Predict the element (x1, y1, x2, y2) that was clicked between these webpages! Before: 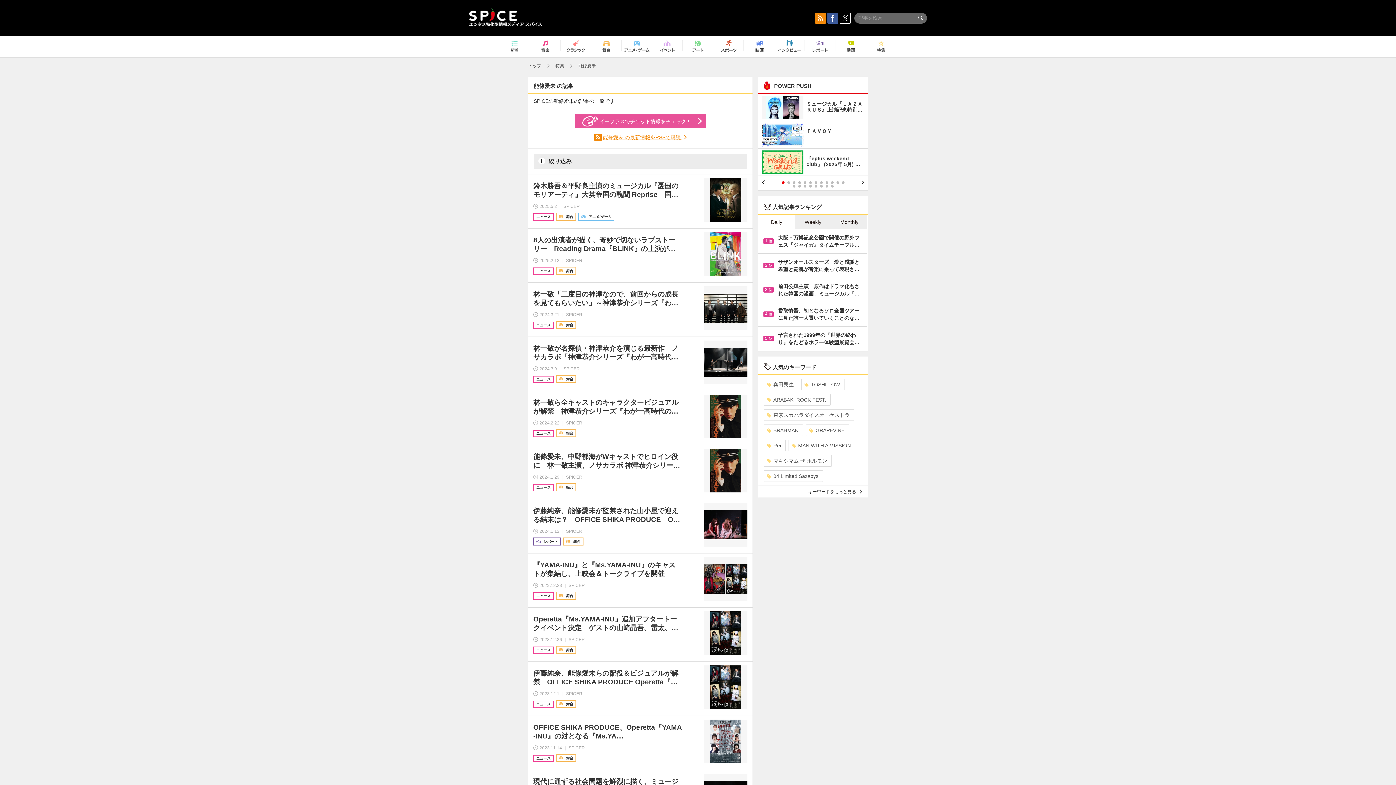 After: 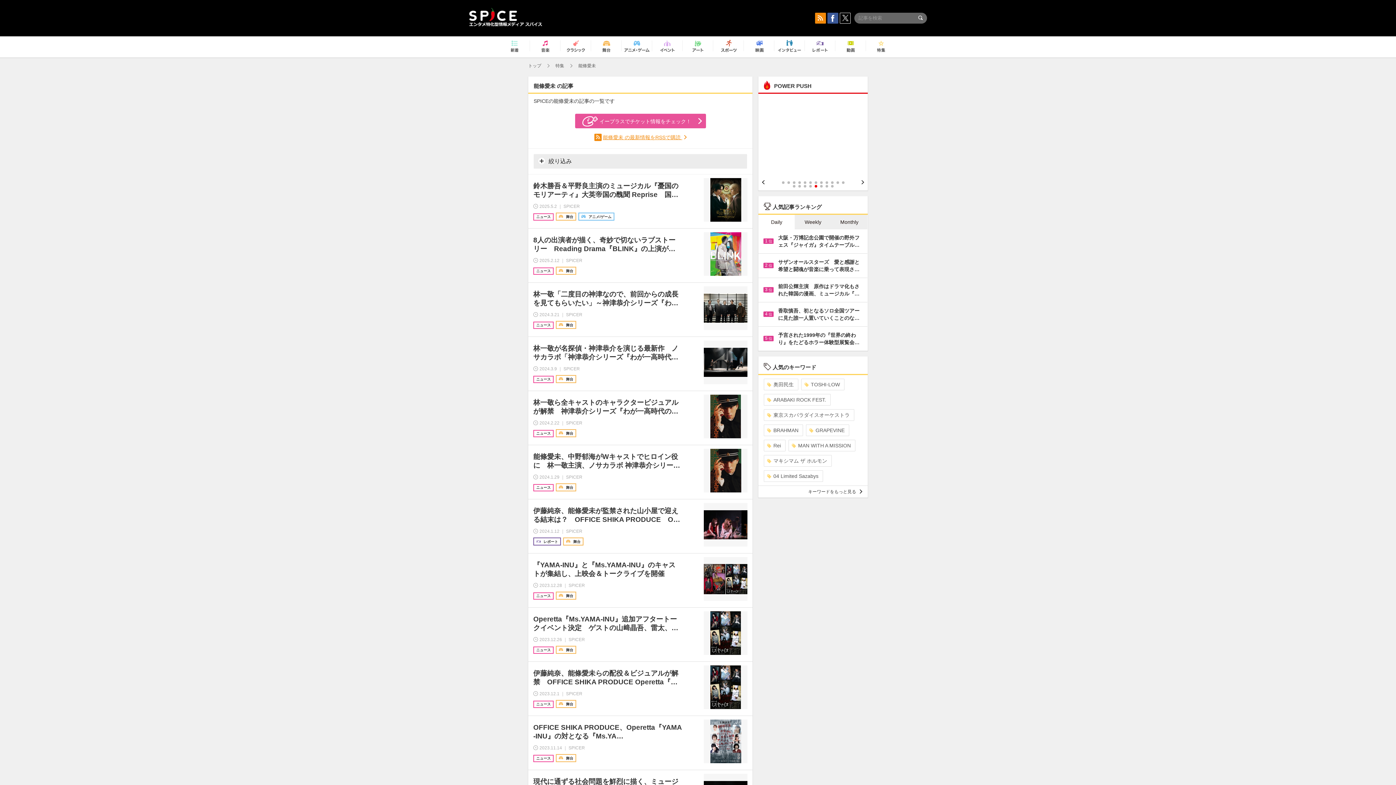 Action: label: 17 bbox: (814, 185, 817, 187)